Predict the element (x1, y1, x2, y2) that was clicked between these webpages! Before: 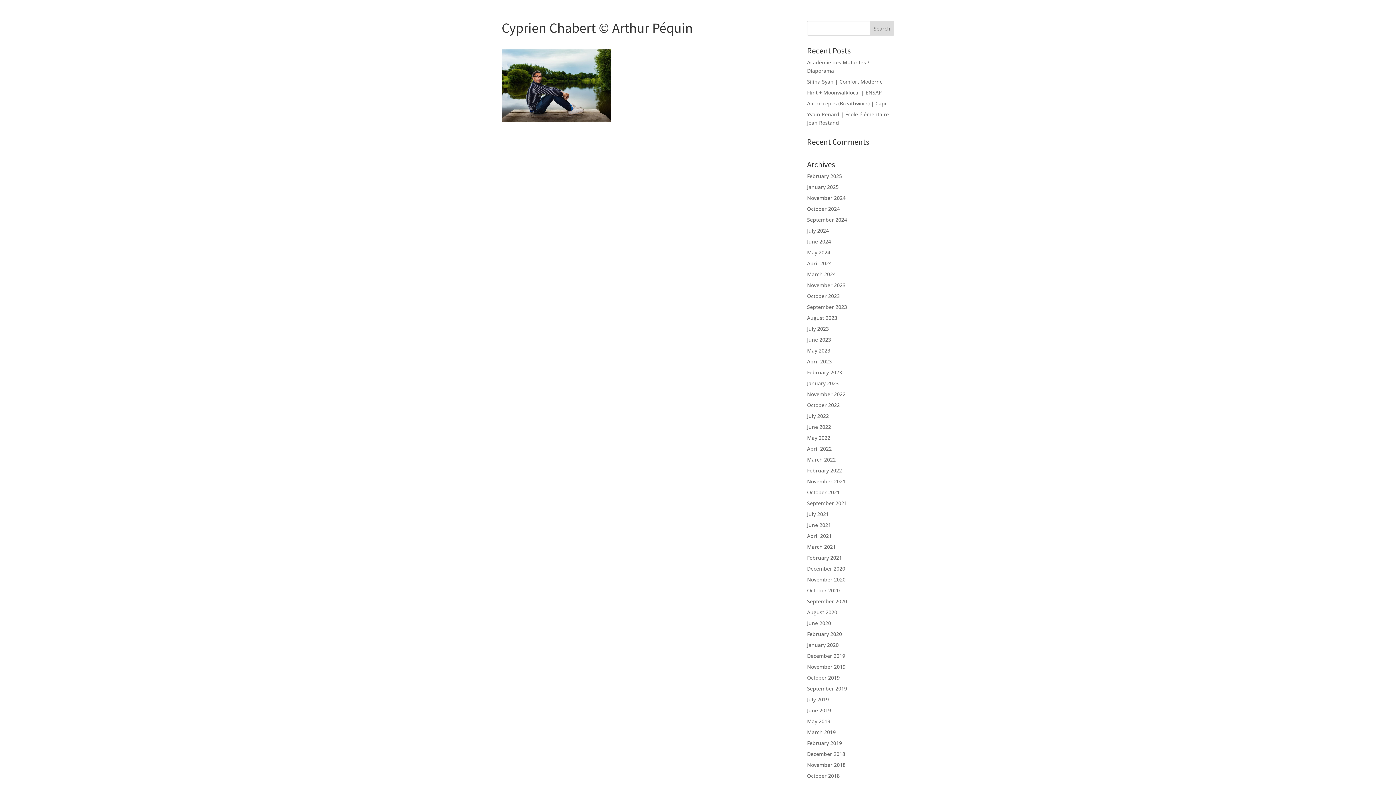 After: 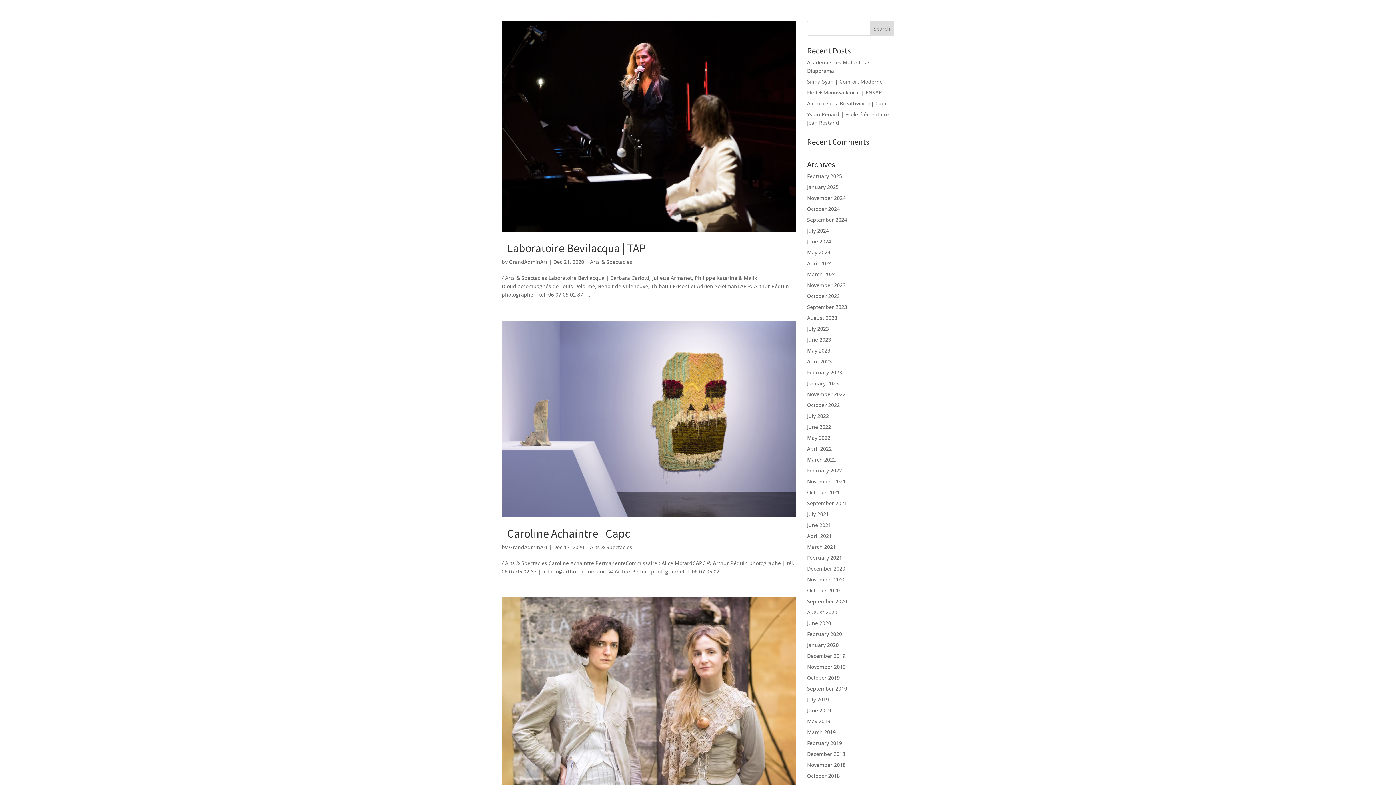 Action: bbox: (807, 565, 845, 572) label: December 2020